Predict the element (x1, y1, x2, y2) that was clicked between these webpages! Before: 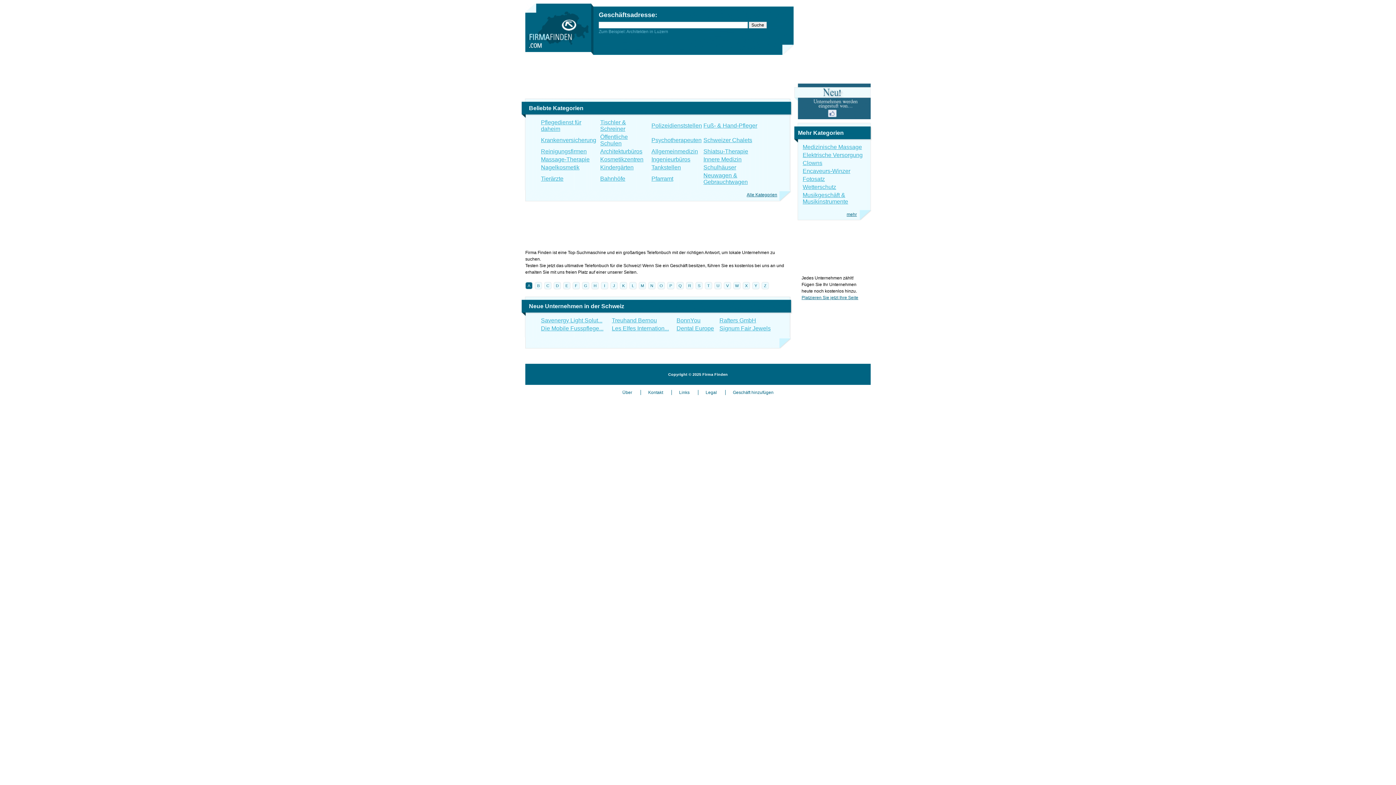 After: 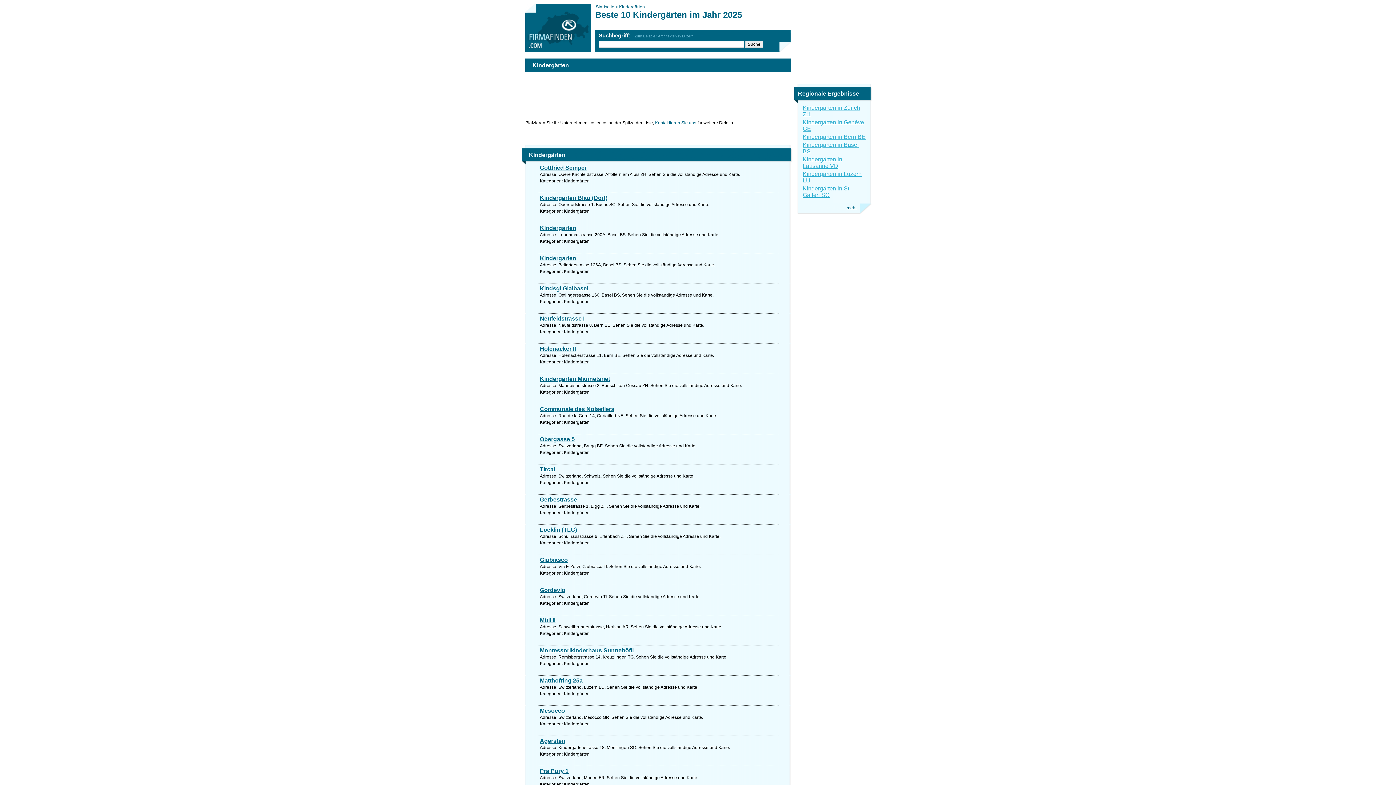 Action: bbox: (600, 164, 633, 170) label: Kindergärten